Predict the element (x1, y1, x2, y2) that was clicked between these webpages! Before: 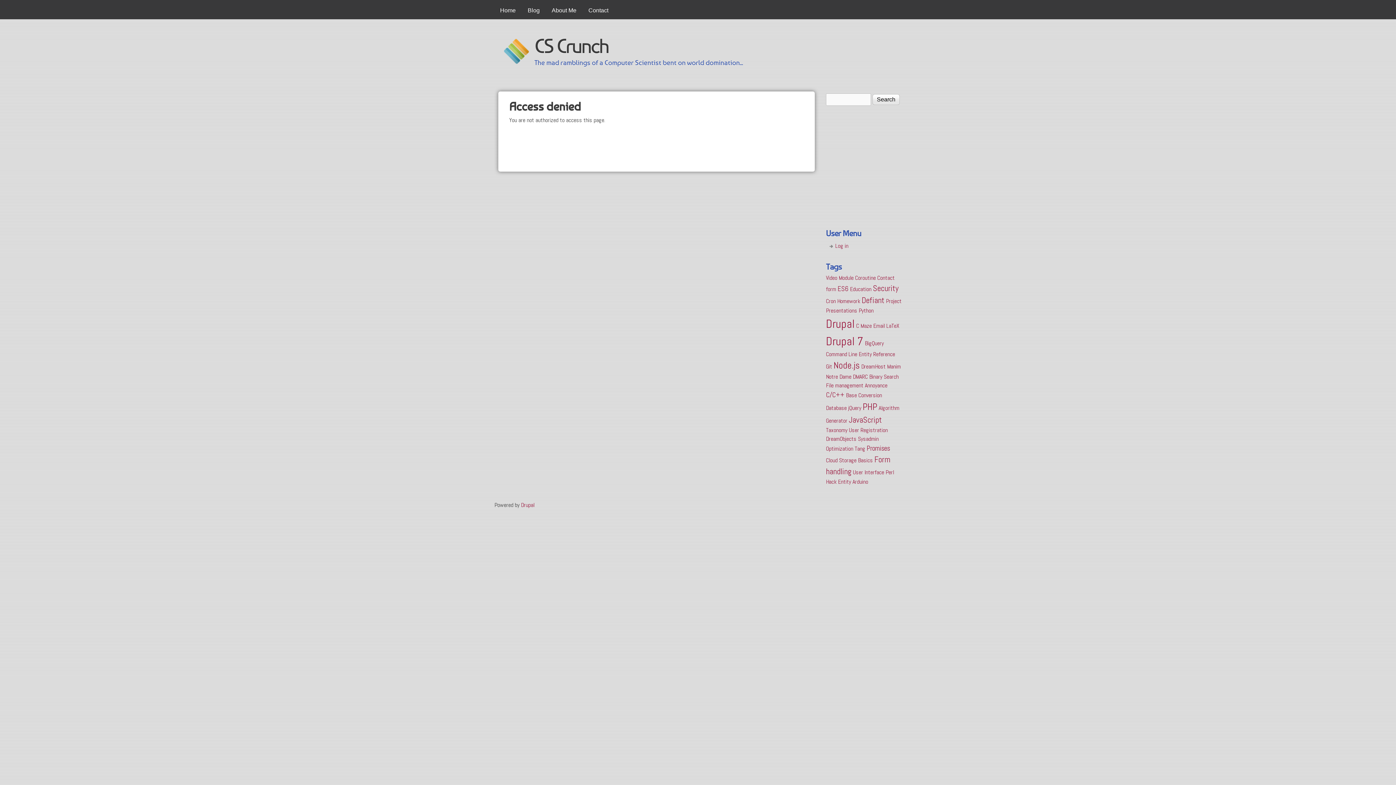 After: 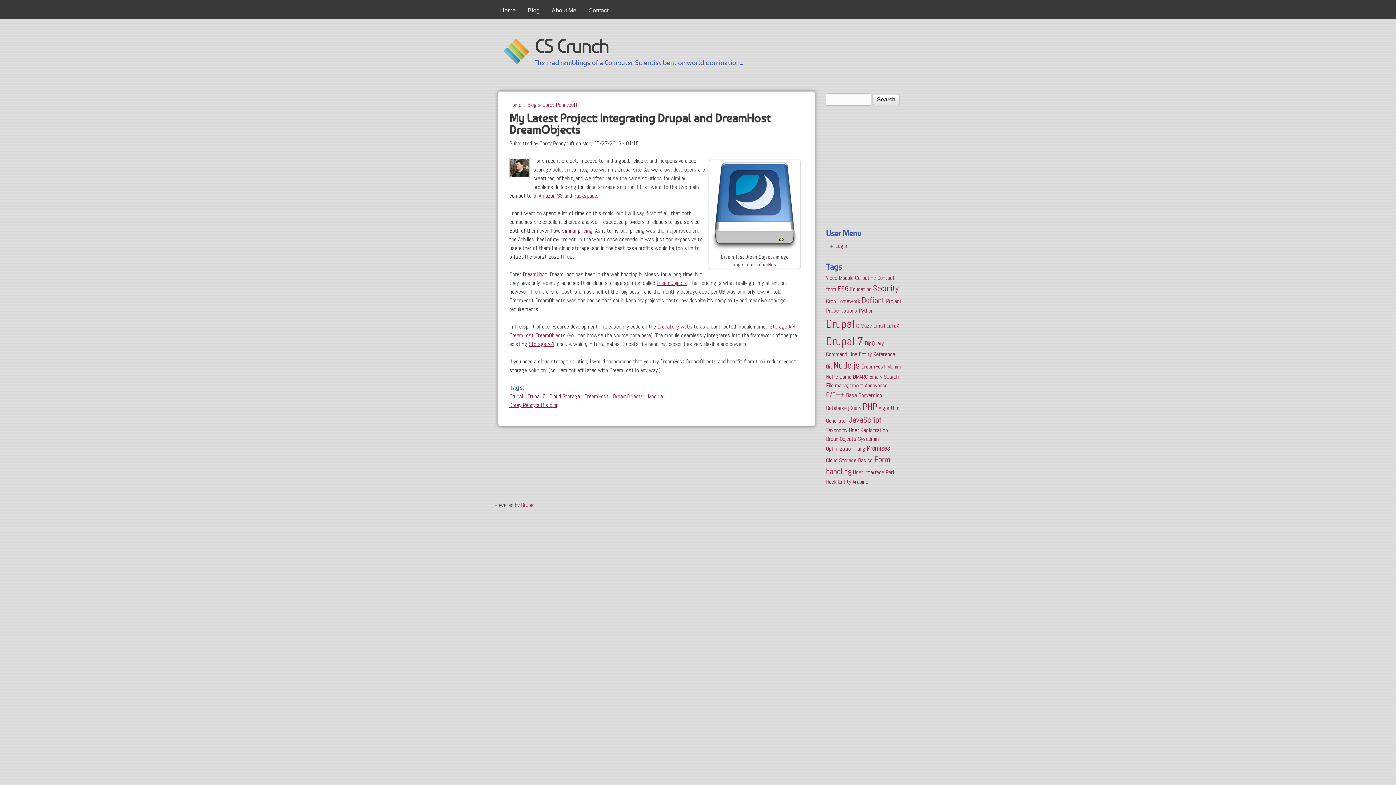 Action: label: DreamHost bbox: (861, 363, 885, 370)